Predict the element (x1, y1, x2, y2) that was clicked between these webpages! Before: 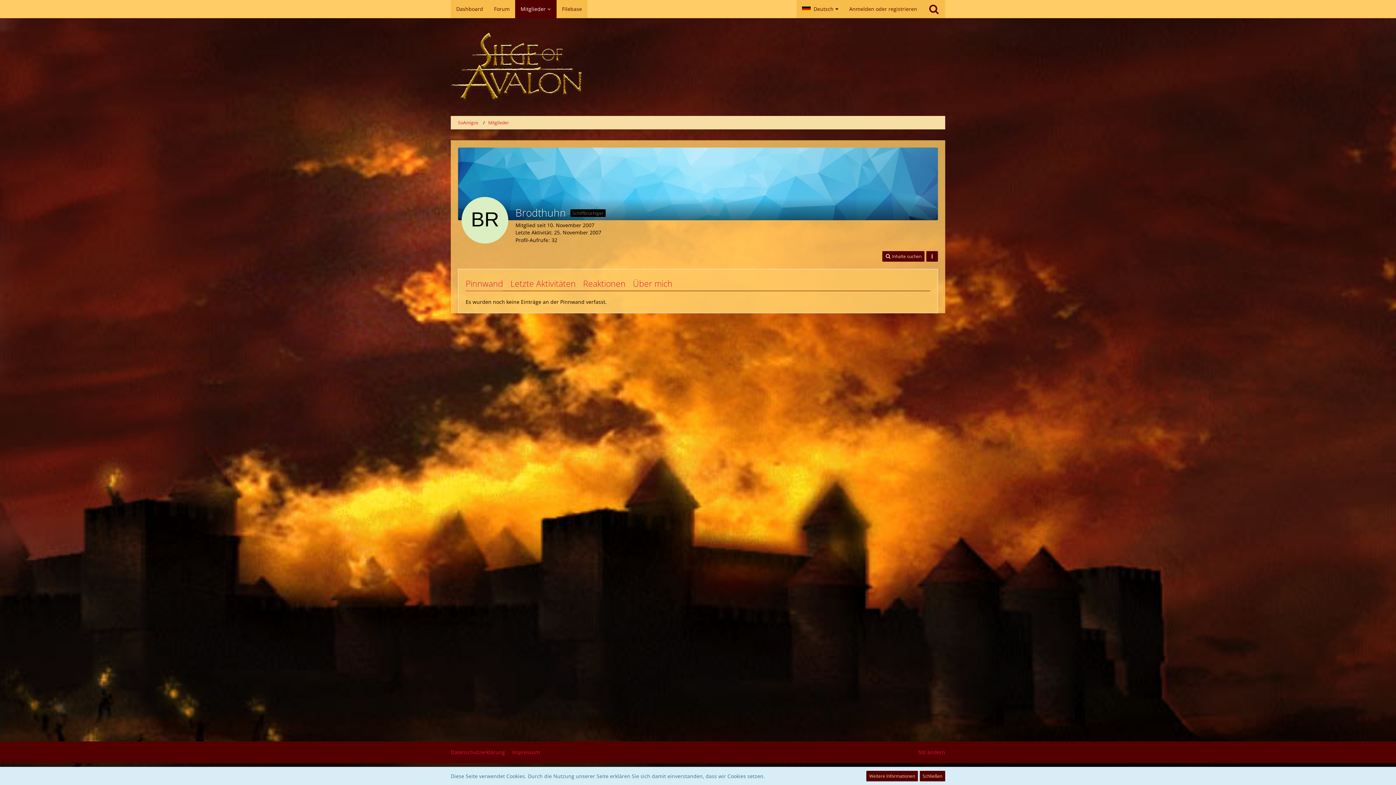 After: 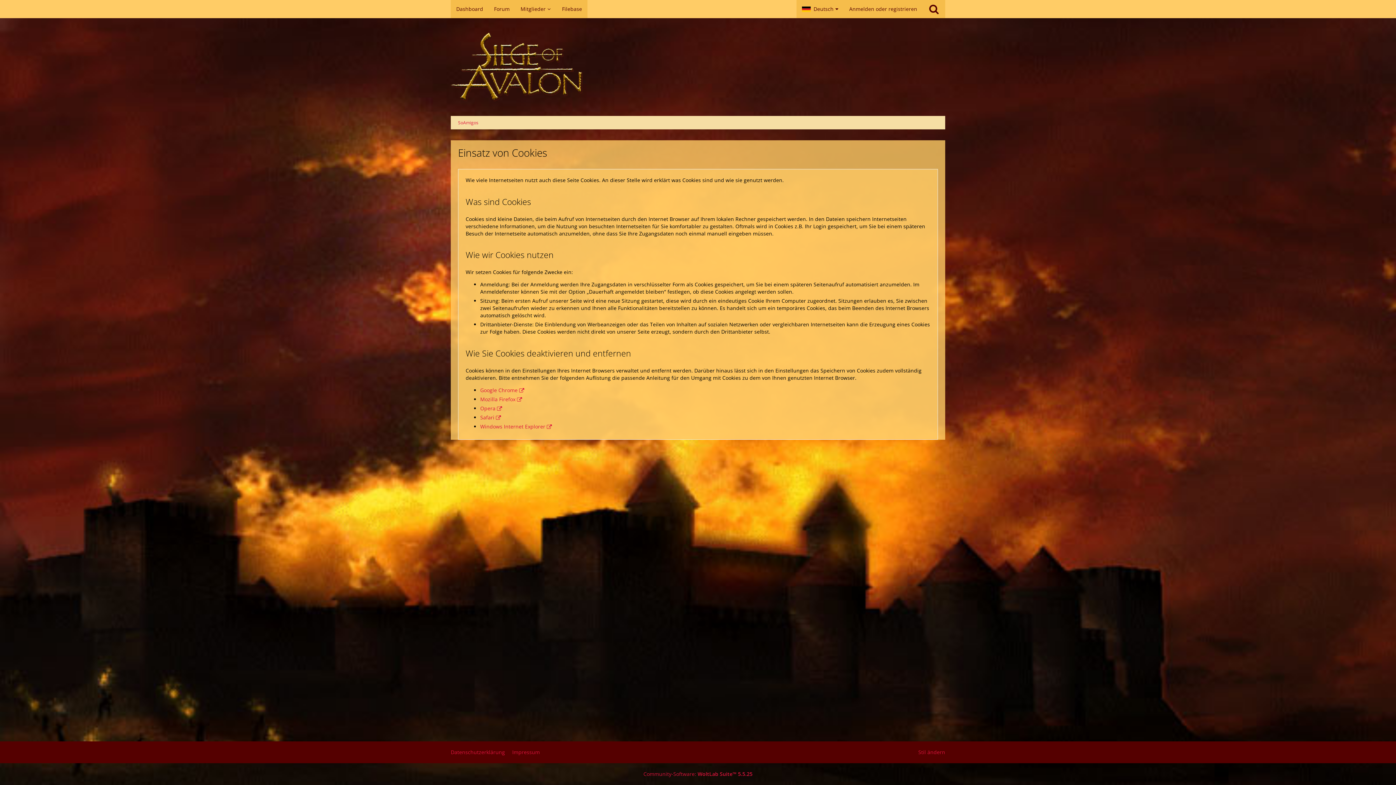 Action: bbox: (866, 771, 918, 781) label: Weitere Informationen